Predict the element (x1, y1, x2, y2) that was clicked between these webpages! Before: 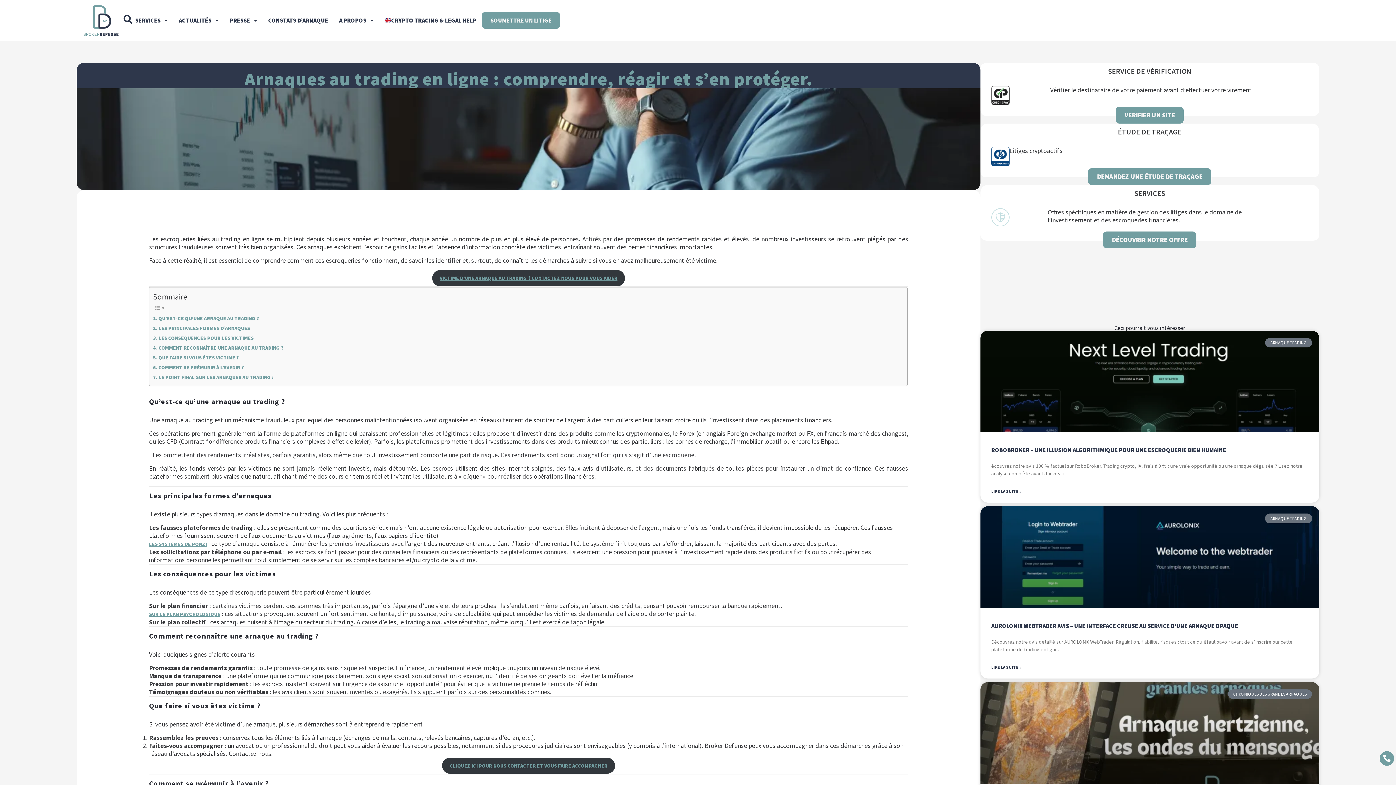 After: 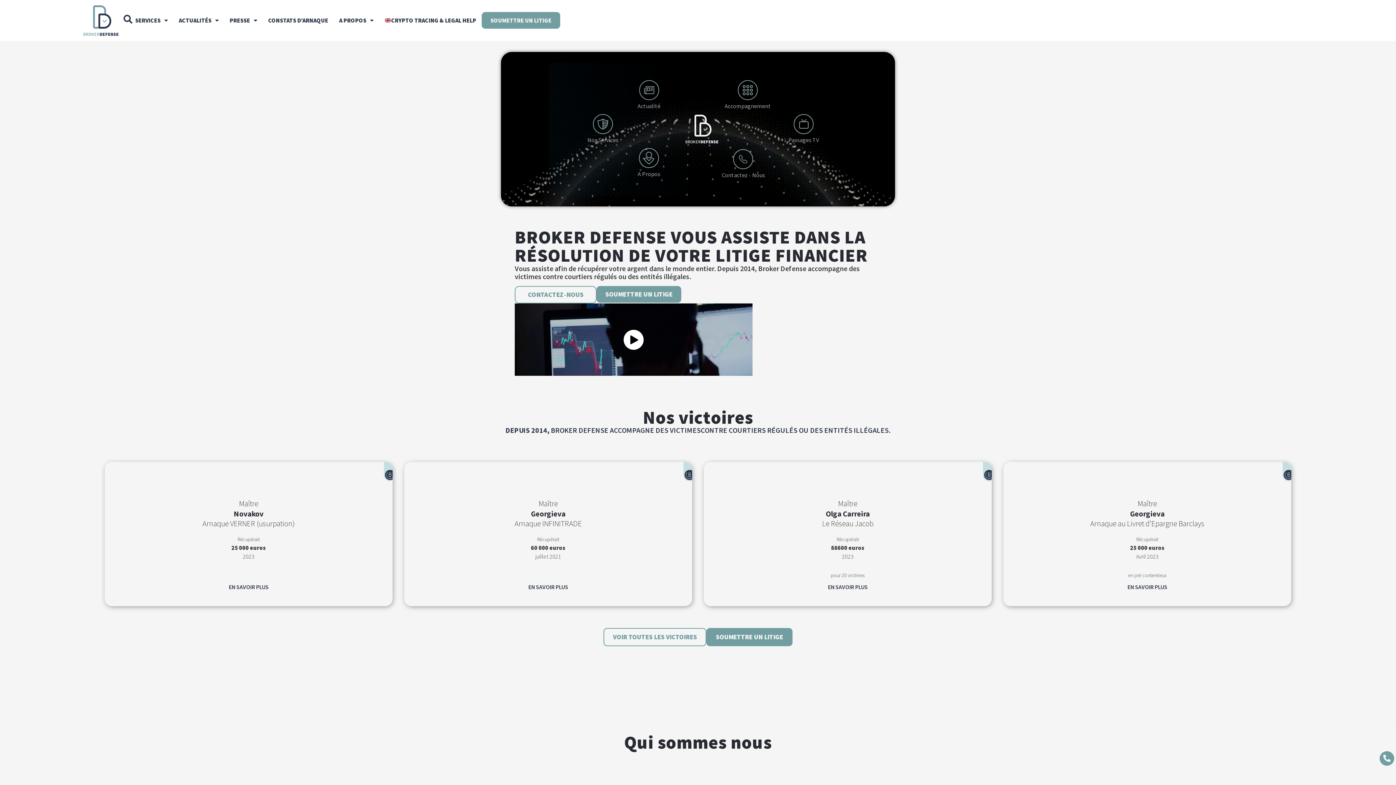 Action: bbox: (81, 5, 120, 35)